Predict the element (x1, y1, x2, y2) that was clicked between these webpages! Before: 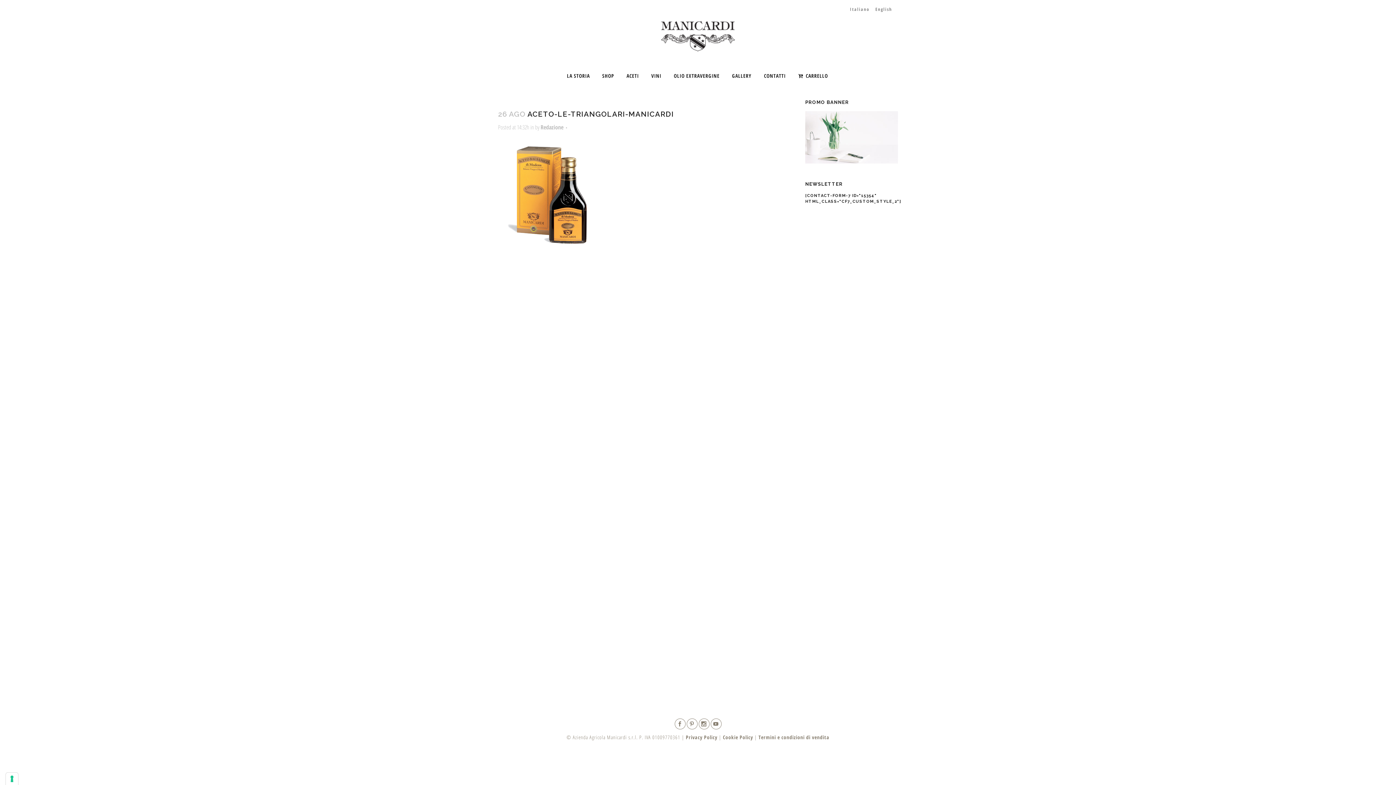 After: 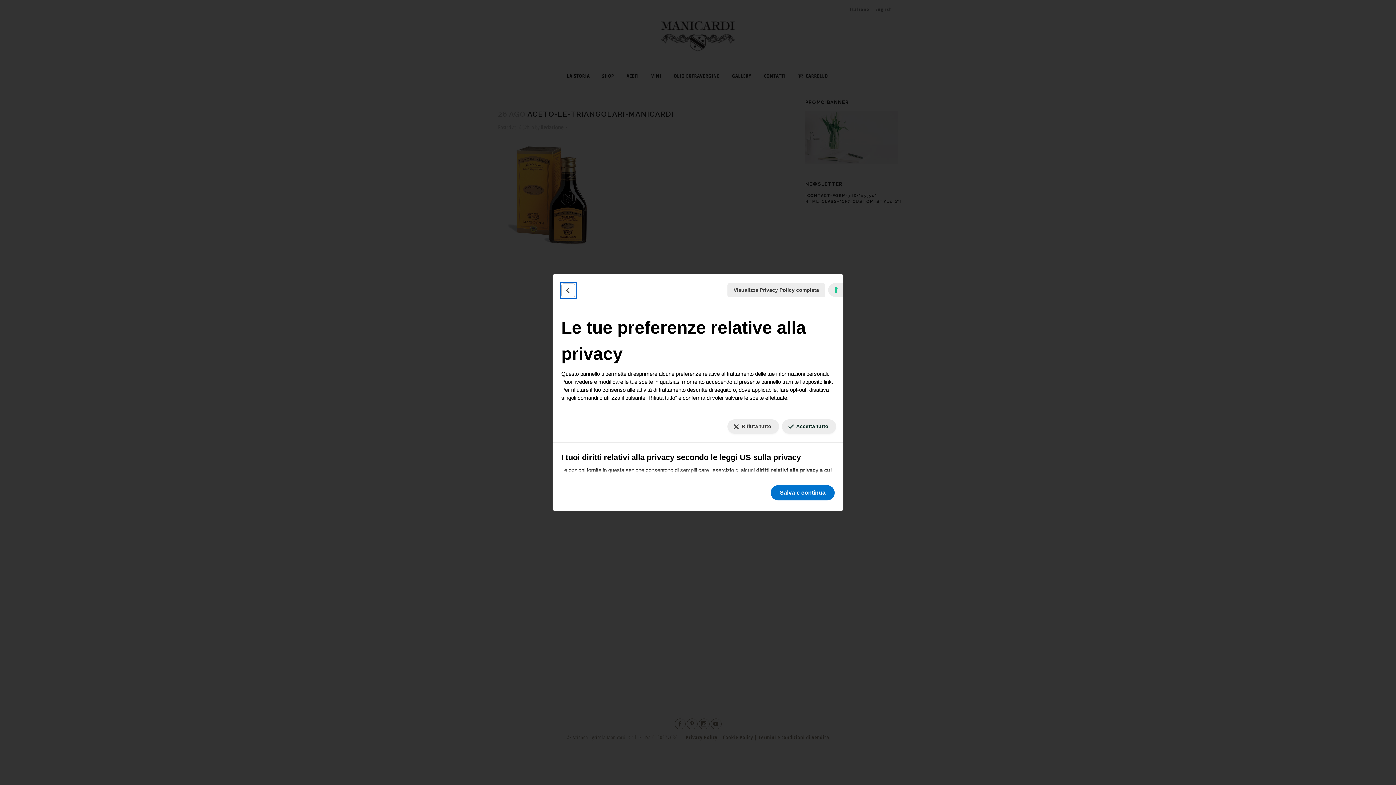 Action: bbox: (5, 773, 18, 785) label: Le tue preferenze relative al consenso per le tecnologie di tracciamento